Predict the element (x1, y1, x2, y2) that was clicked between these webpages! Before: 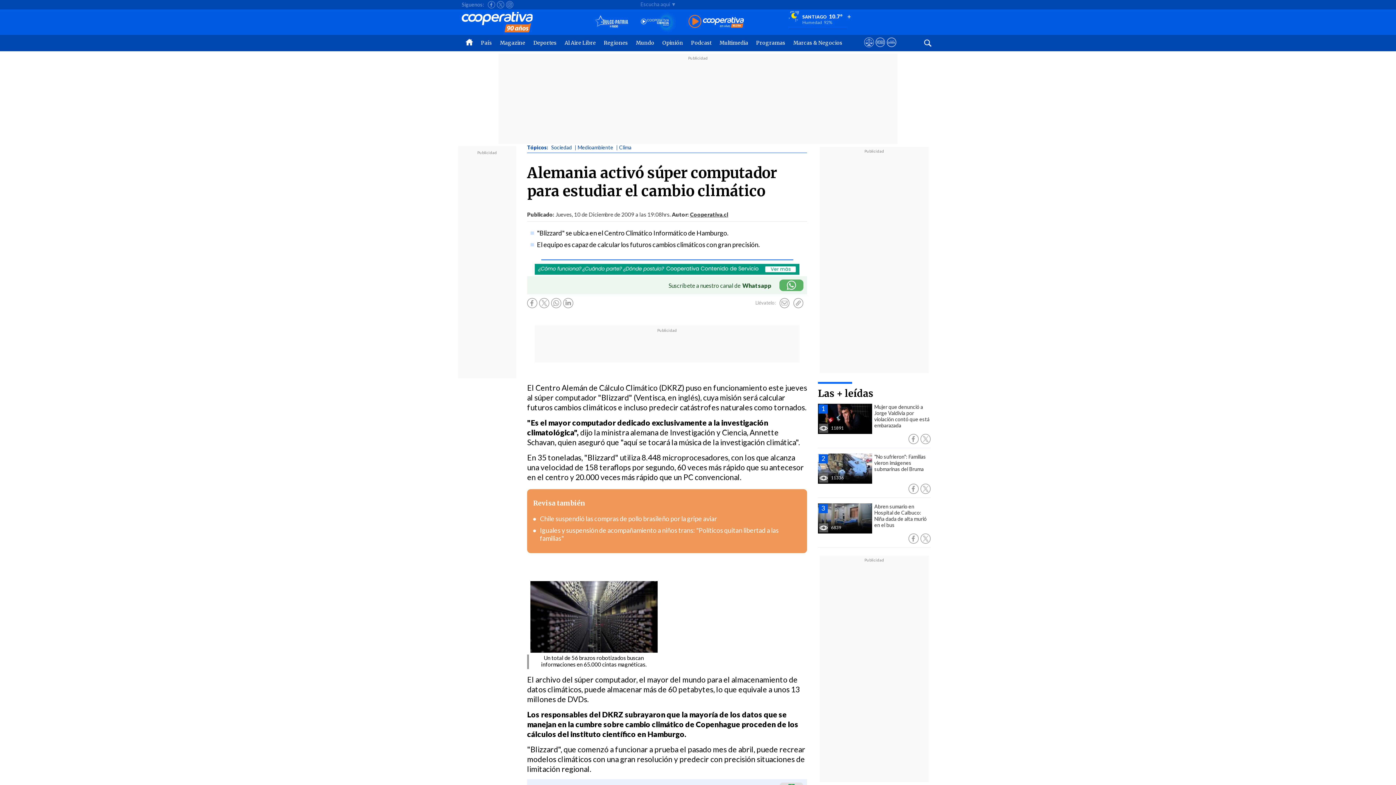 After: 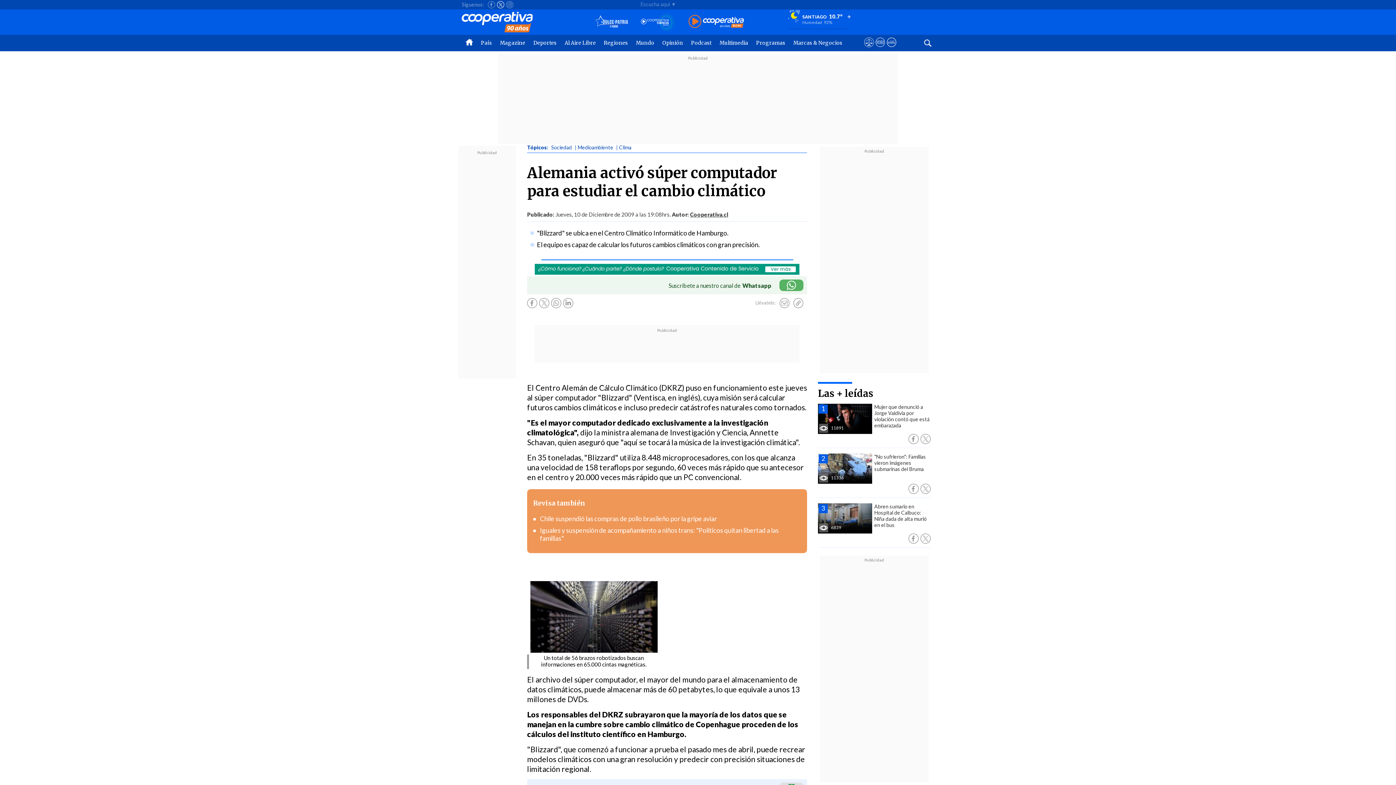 Action: bbox: (497, 0, 504, 9)